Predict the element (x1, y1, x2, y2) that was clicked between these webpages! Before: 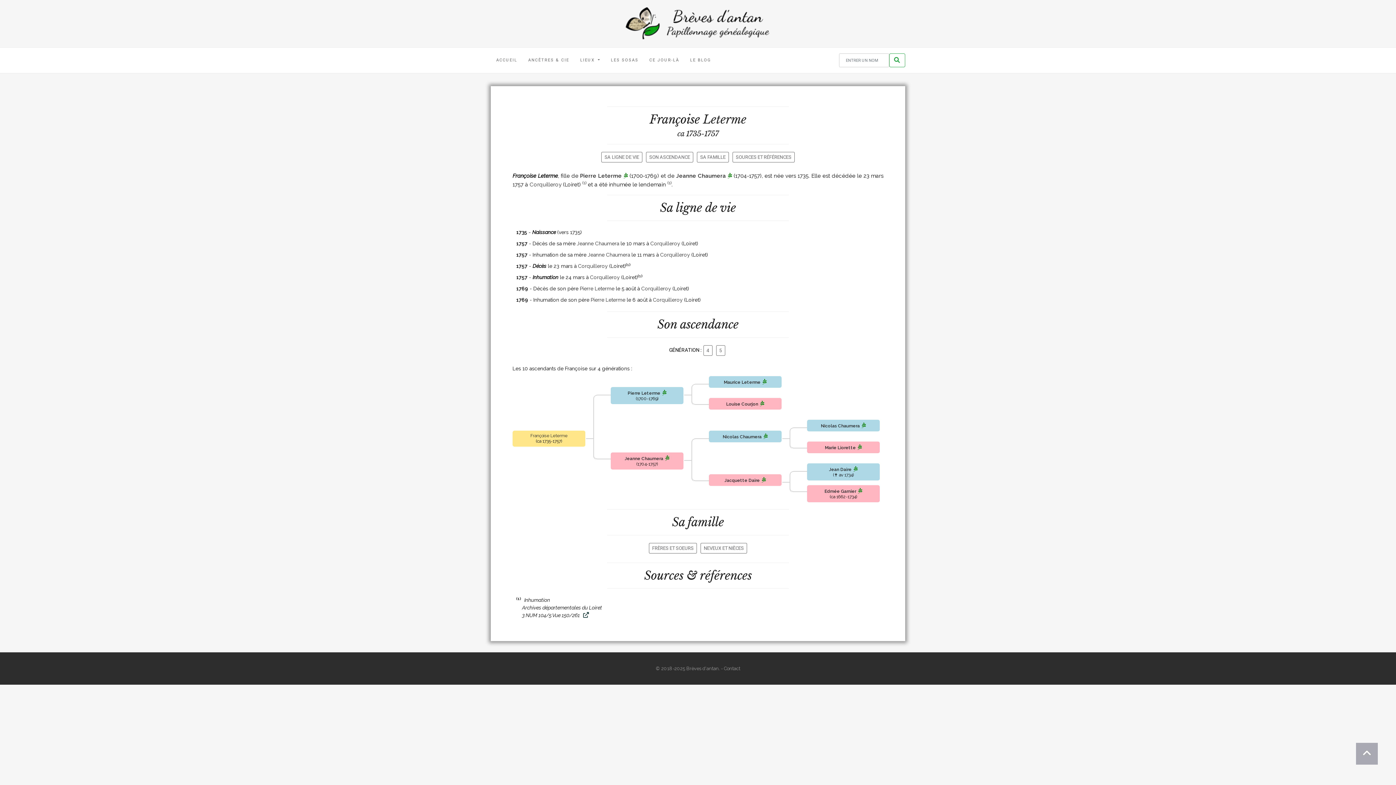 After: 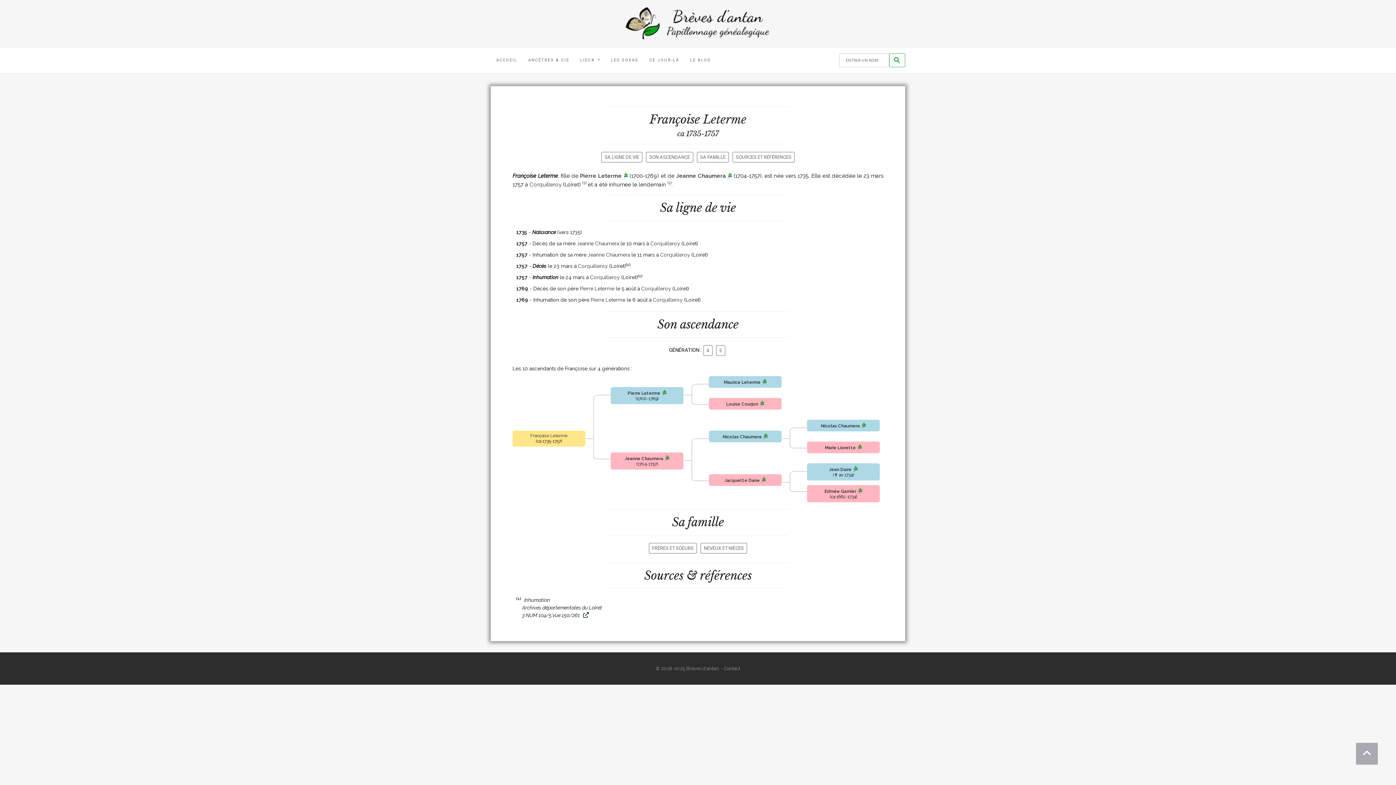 Action: bbox: (581, 612, 589, 618)